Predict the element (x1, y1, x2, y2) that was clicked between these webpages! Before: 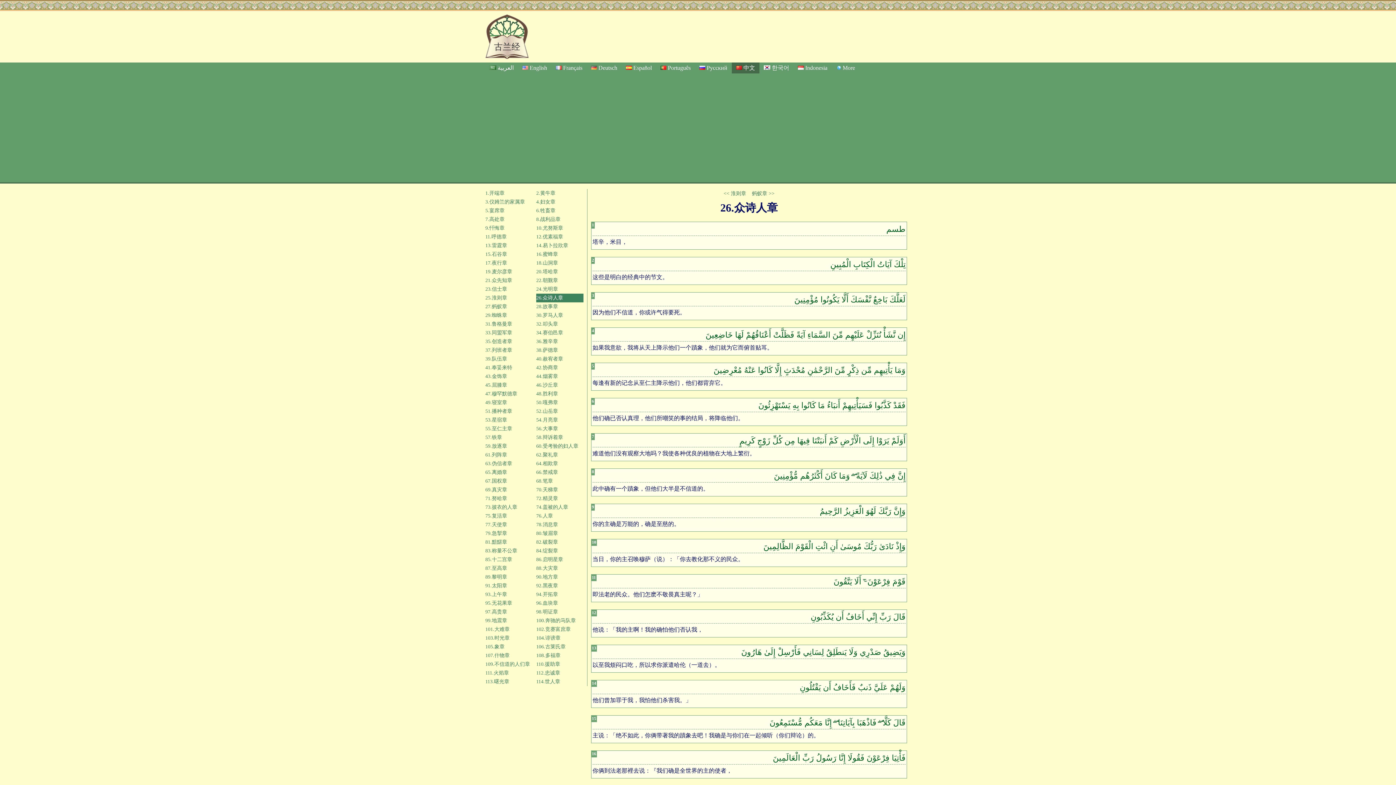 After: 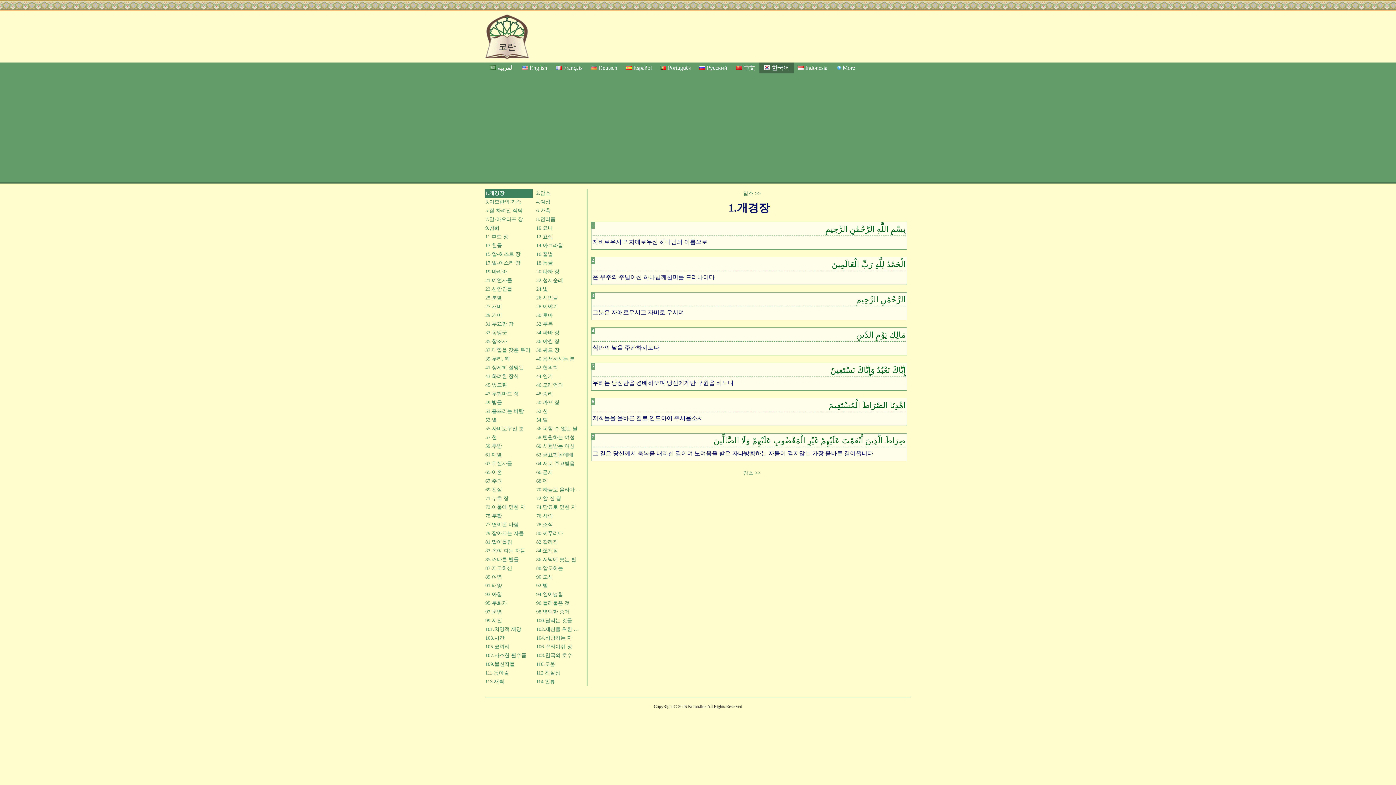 Action: bbox: (763, 64, 790, 70) label: 한국어